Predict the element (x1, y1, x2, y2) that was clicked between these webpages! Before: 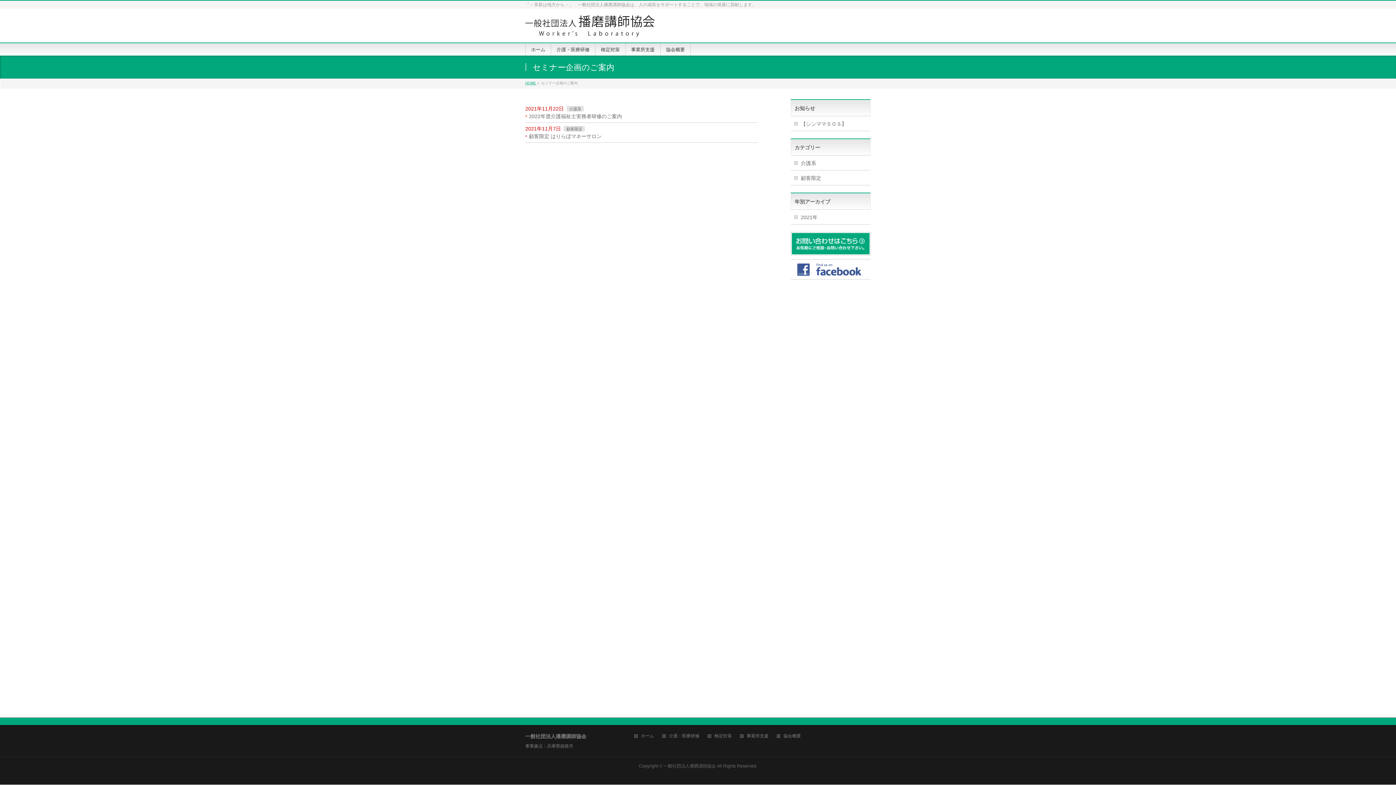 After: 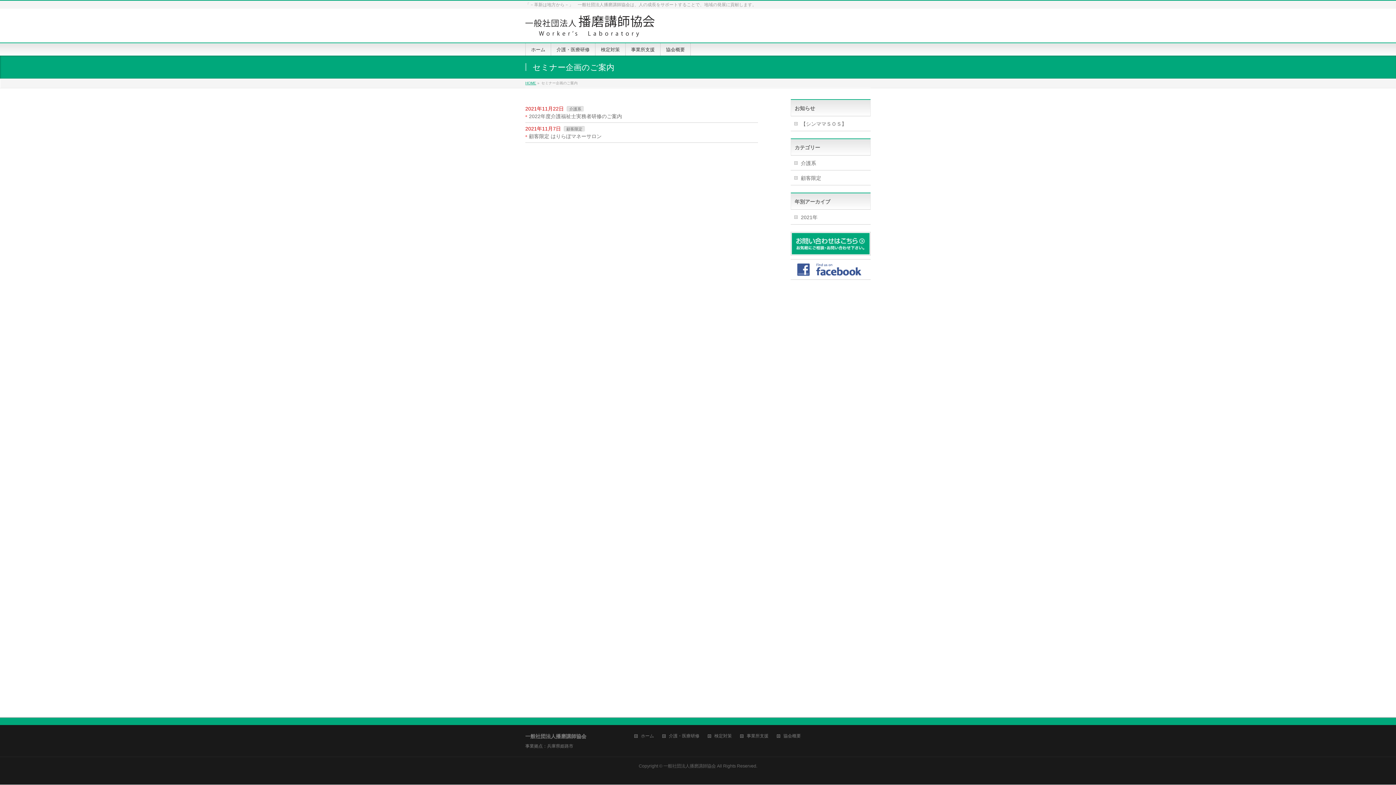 Action: bbox: (790, 272, 870, 278)